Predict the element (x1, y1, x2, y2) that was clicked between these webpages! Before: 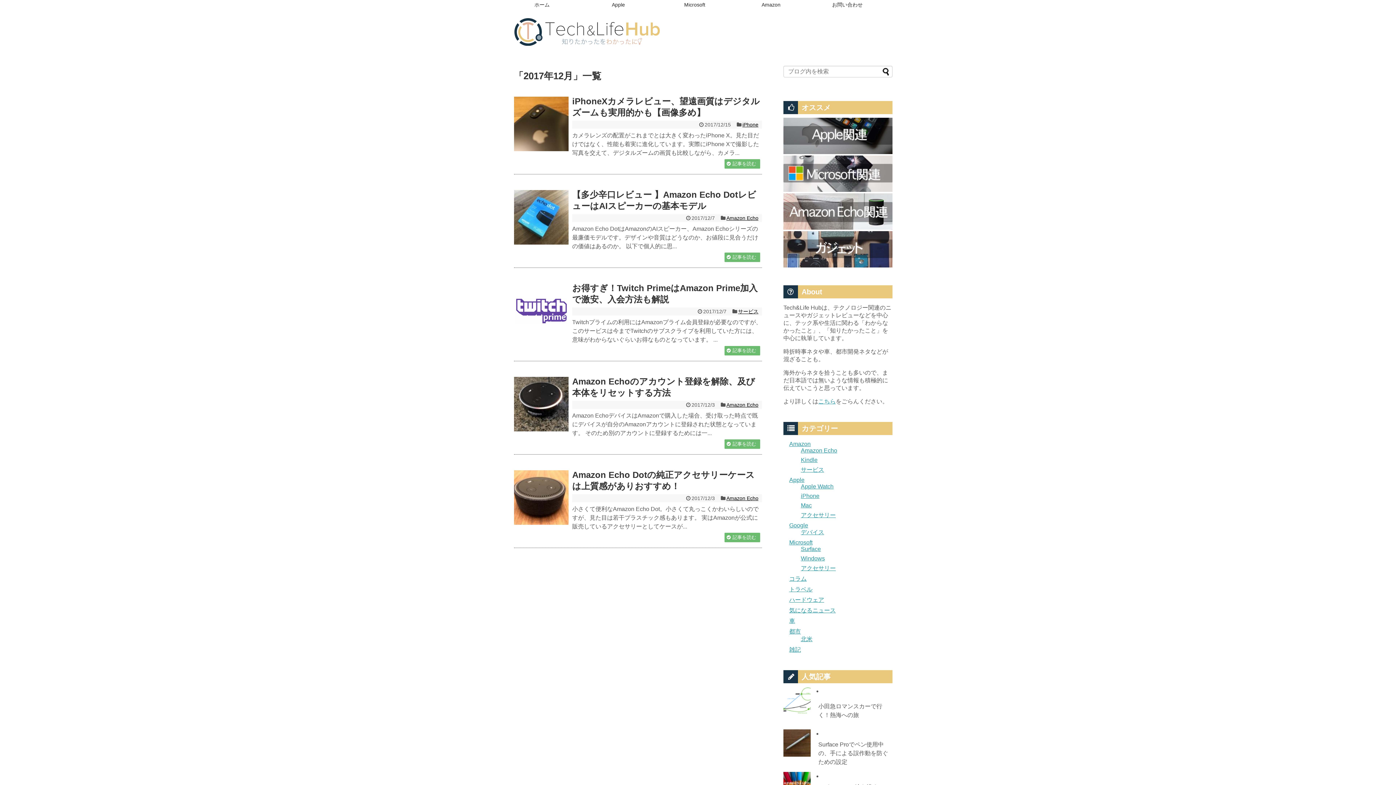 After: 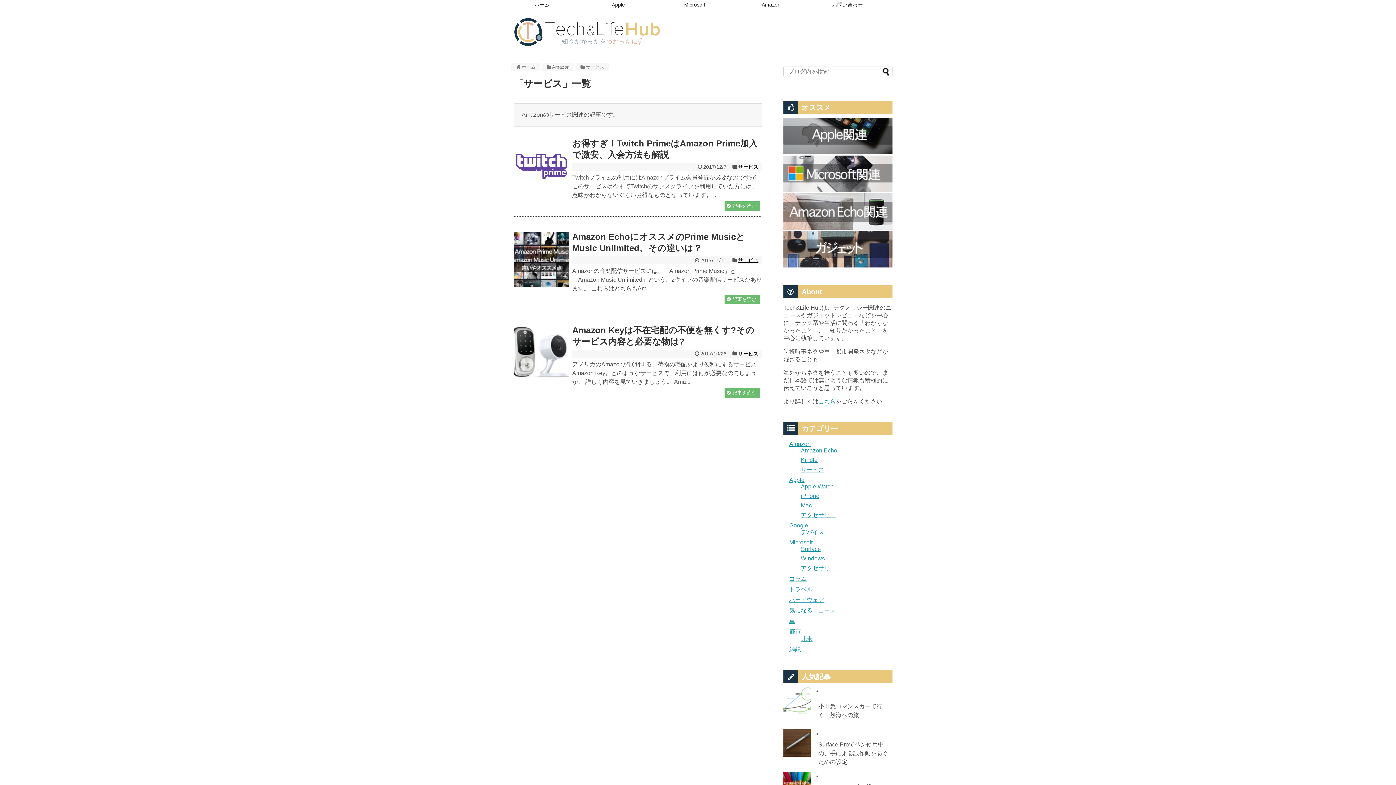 Action: bbox: (801, 466, 824, 472) label: サービス